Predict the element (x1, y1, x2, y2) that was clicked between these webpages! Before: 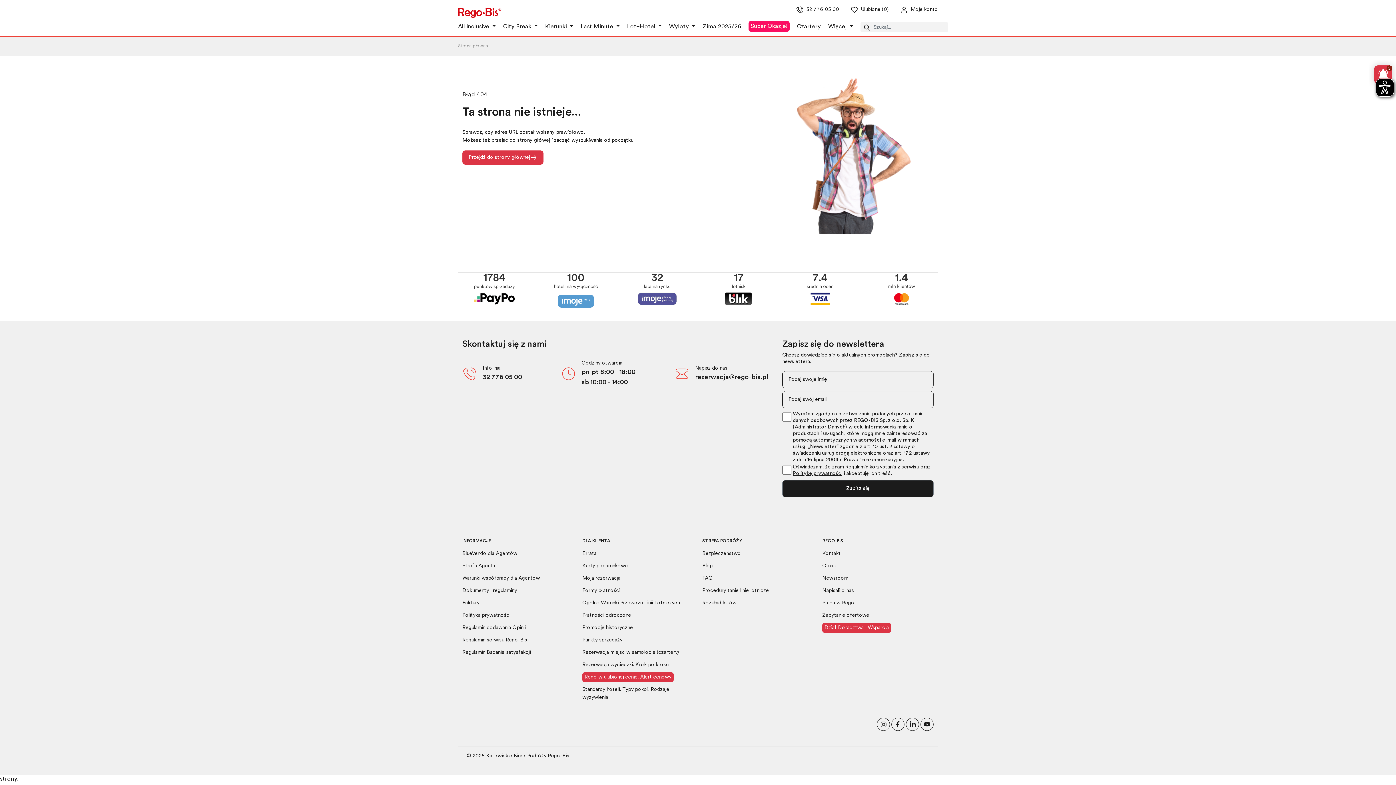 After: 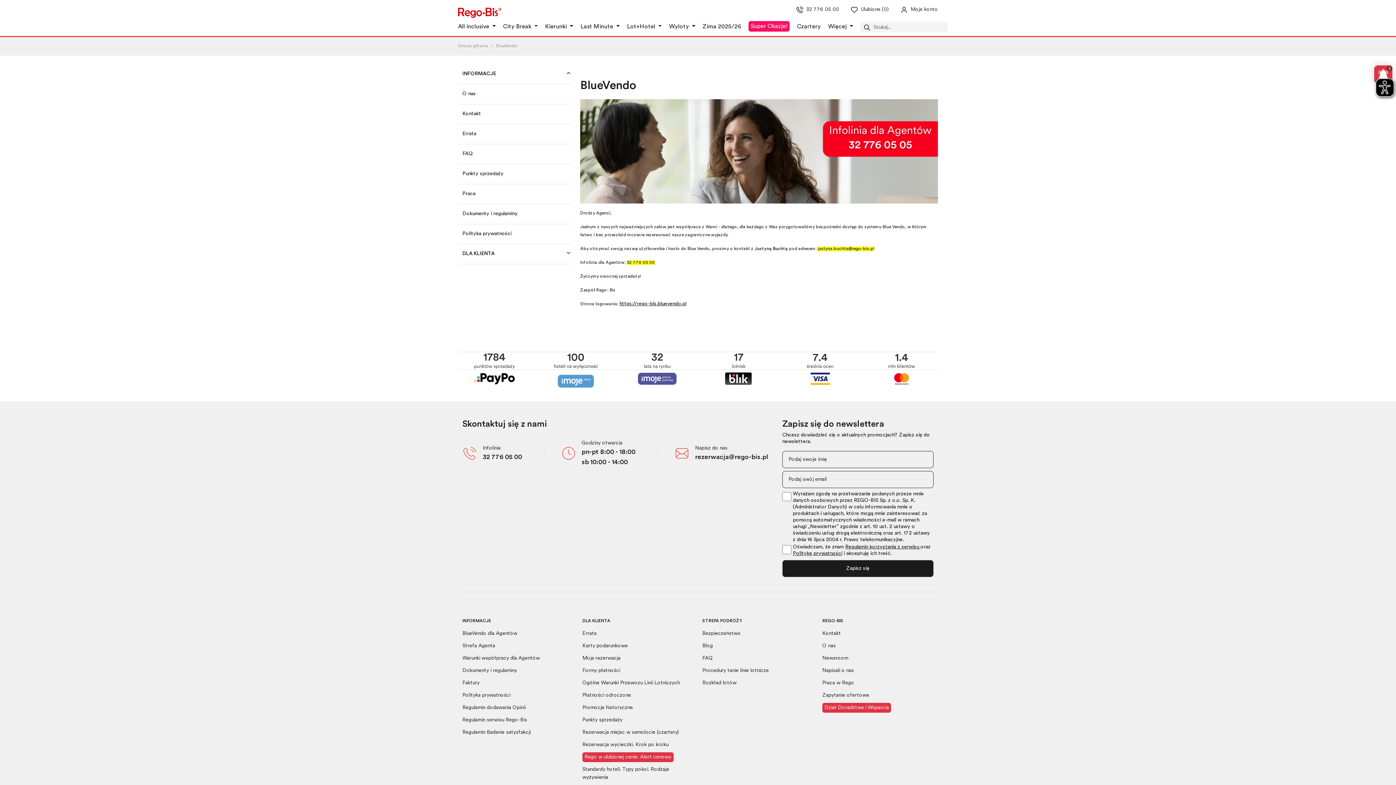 Action: label: BlueVendo dla Agentów bbox: (462, 551, 517, 556)